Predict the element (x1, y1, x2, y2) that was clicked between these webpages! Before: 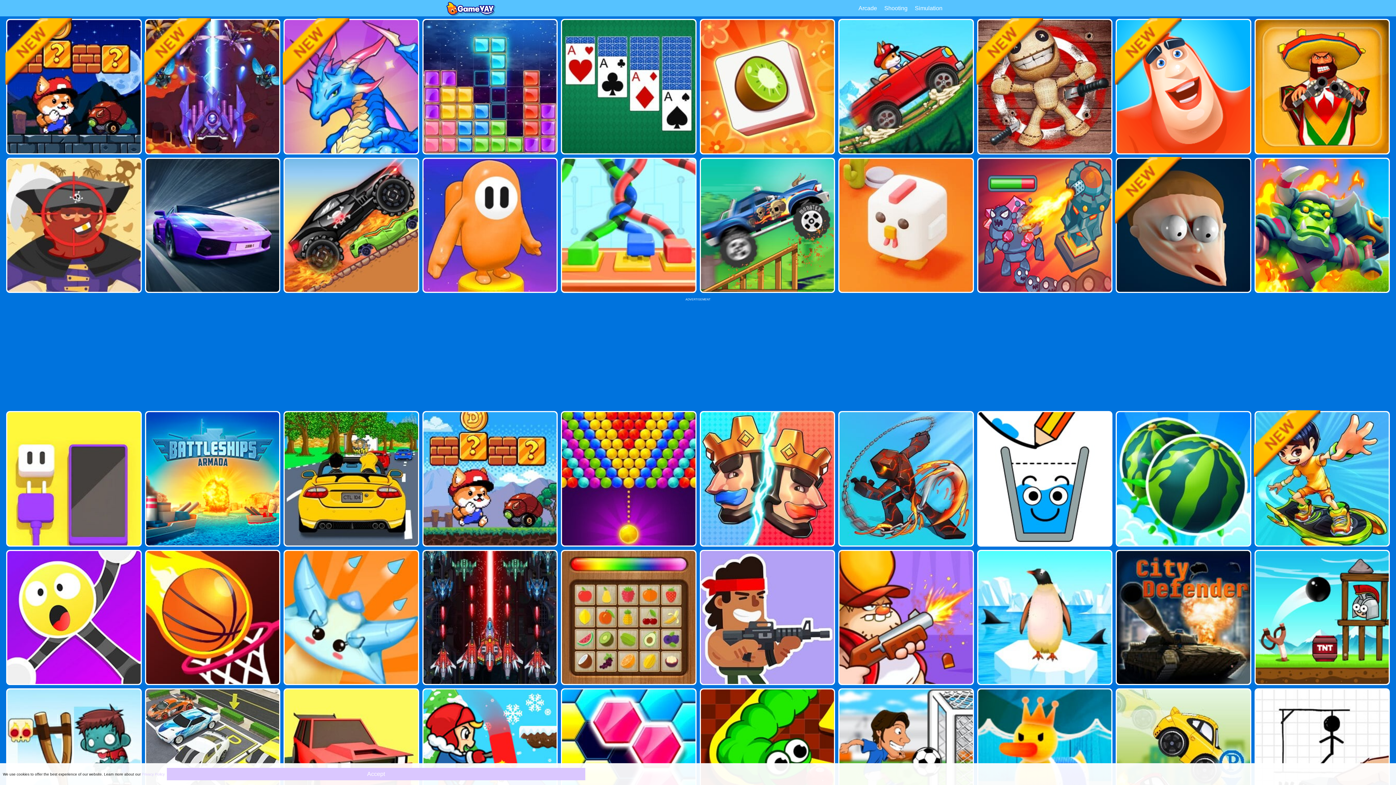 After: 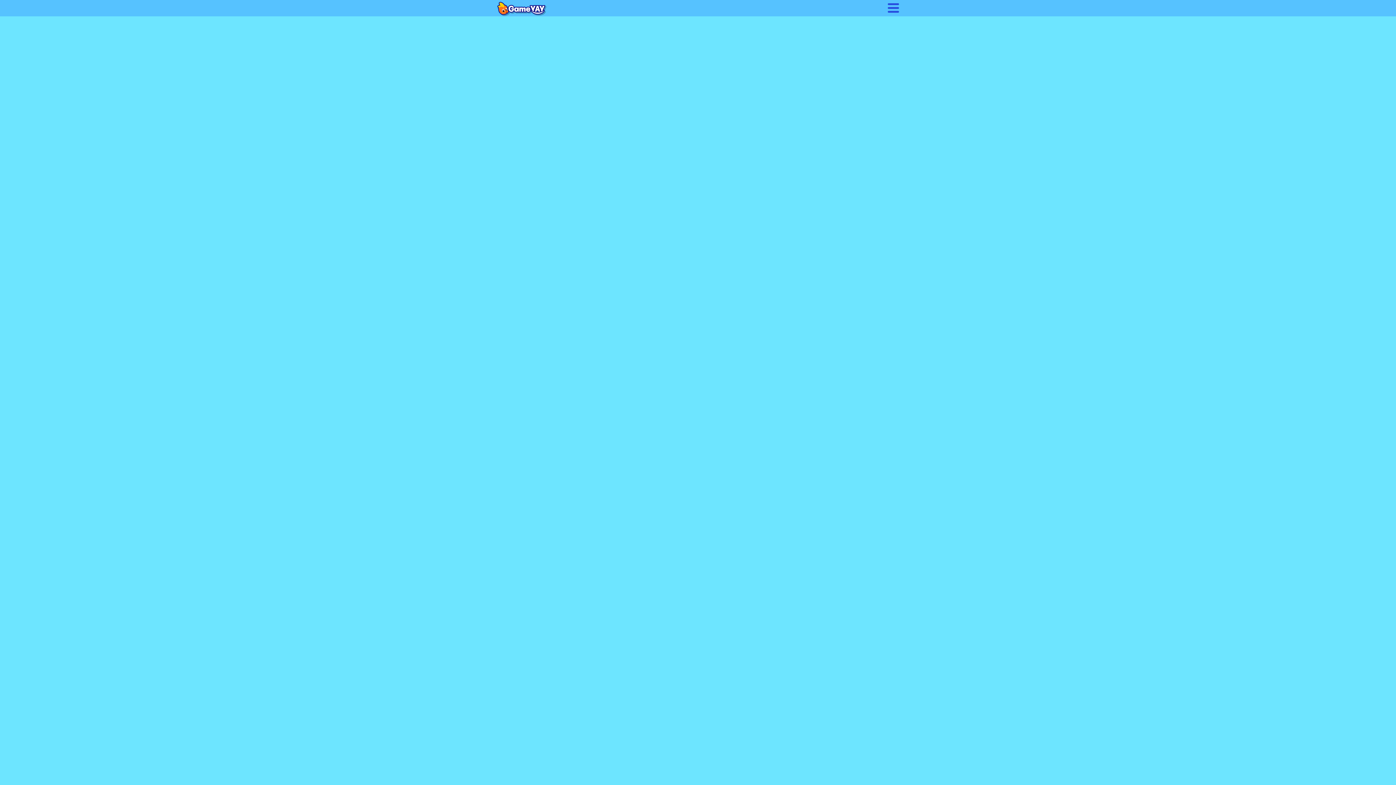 Action: label: Arcade bbox: (858, 4, 884, 11)